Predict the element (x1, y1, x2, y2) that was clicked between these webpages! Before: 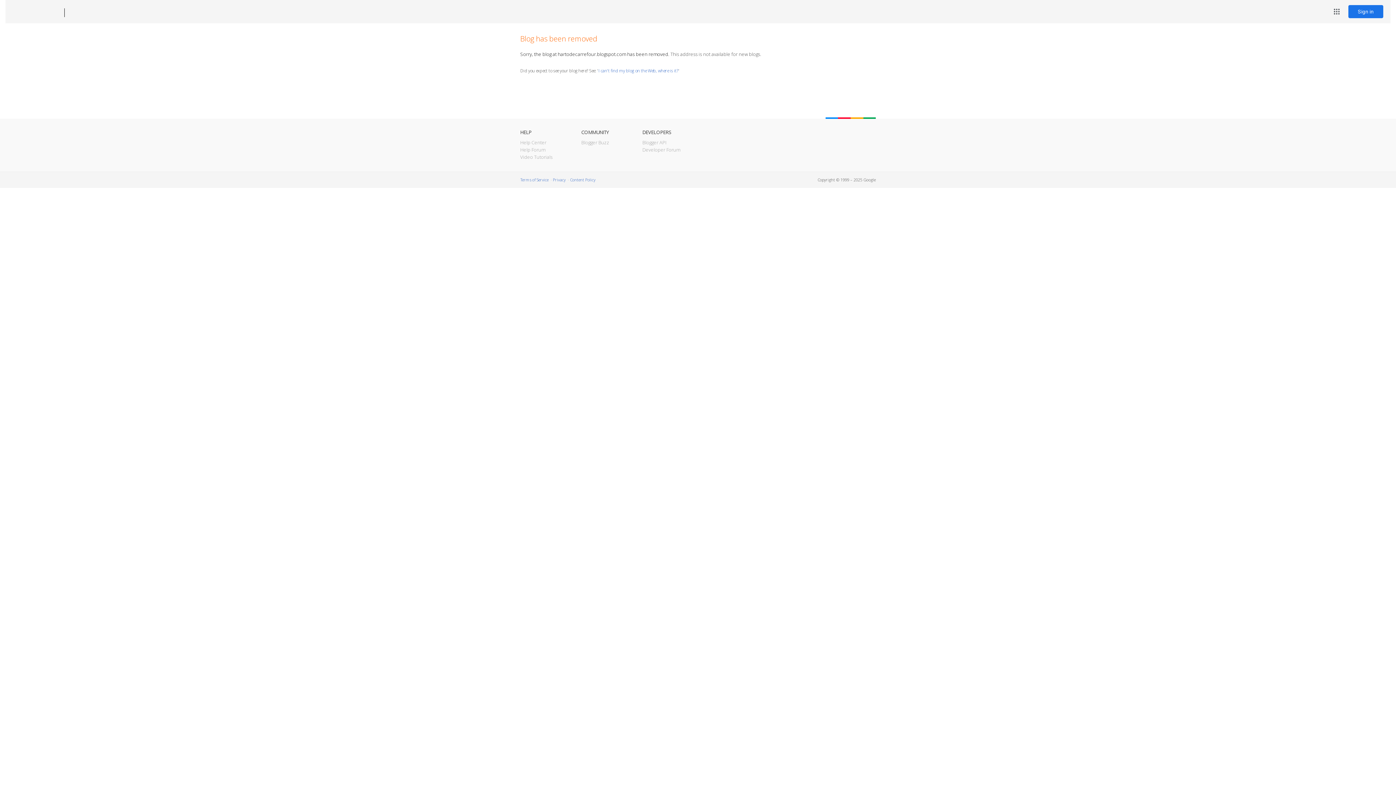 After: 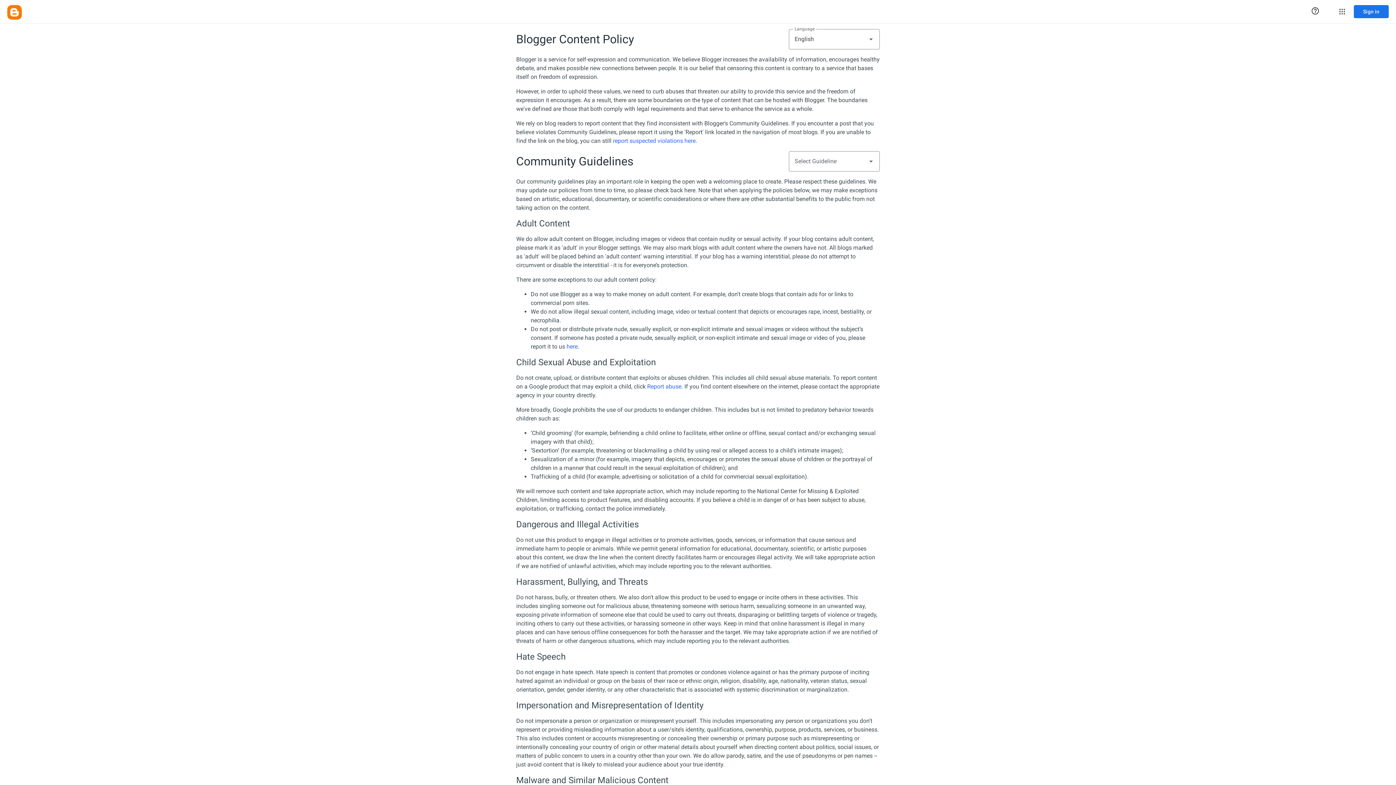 Action: label: Content Policy bbox: (570, 177, 595, 182)